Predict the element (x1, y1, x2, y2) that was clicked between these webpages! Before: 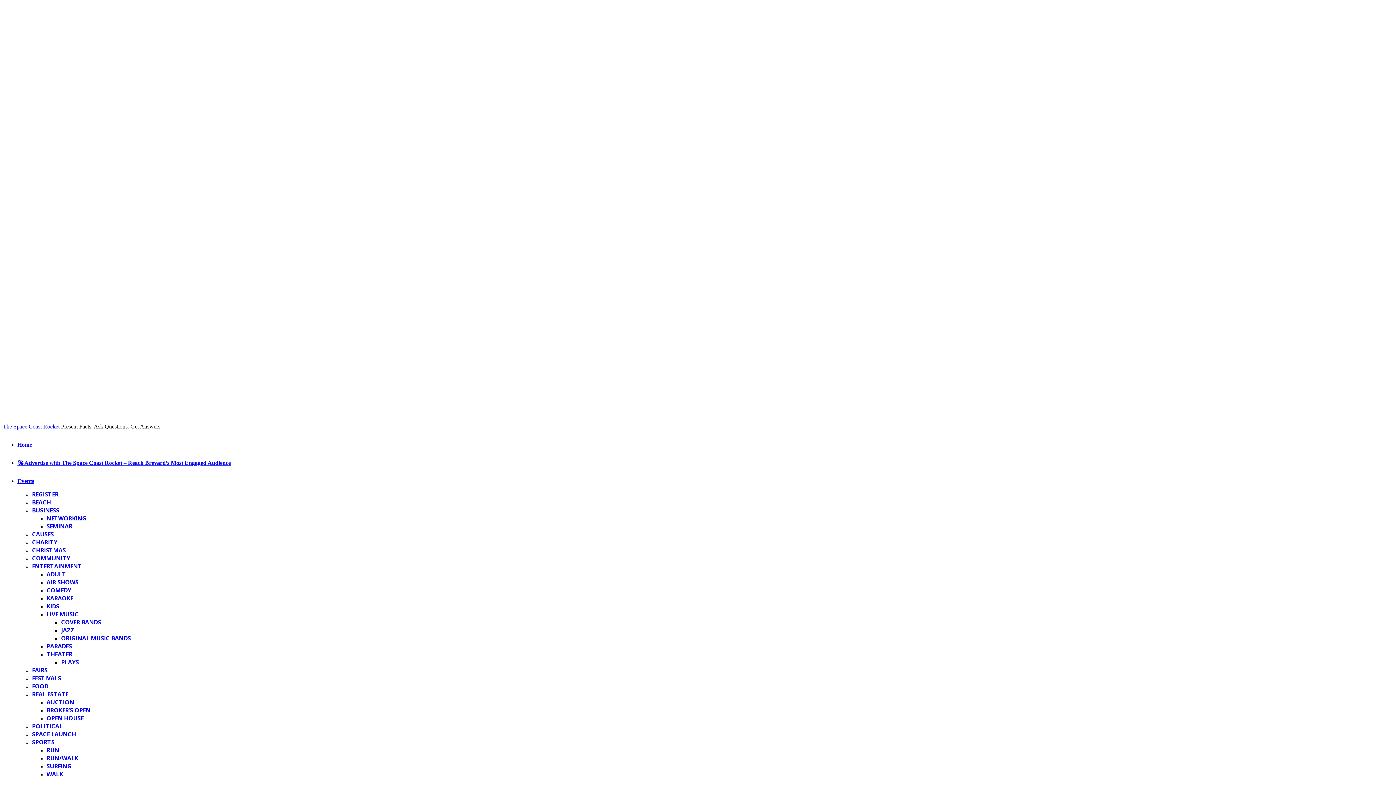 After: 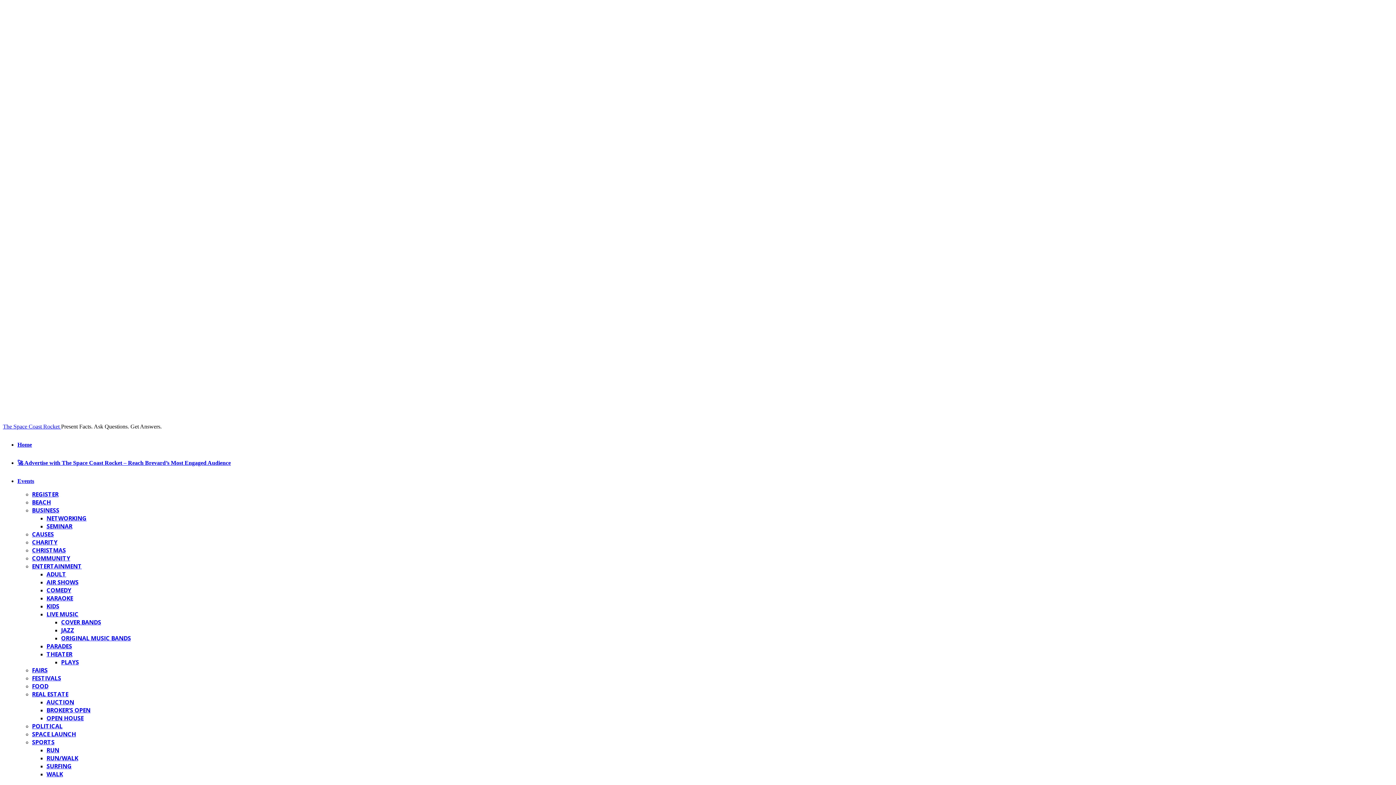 Action: bbox: (32, 498, 50, 506) label: BEACH